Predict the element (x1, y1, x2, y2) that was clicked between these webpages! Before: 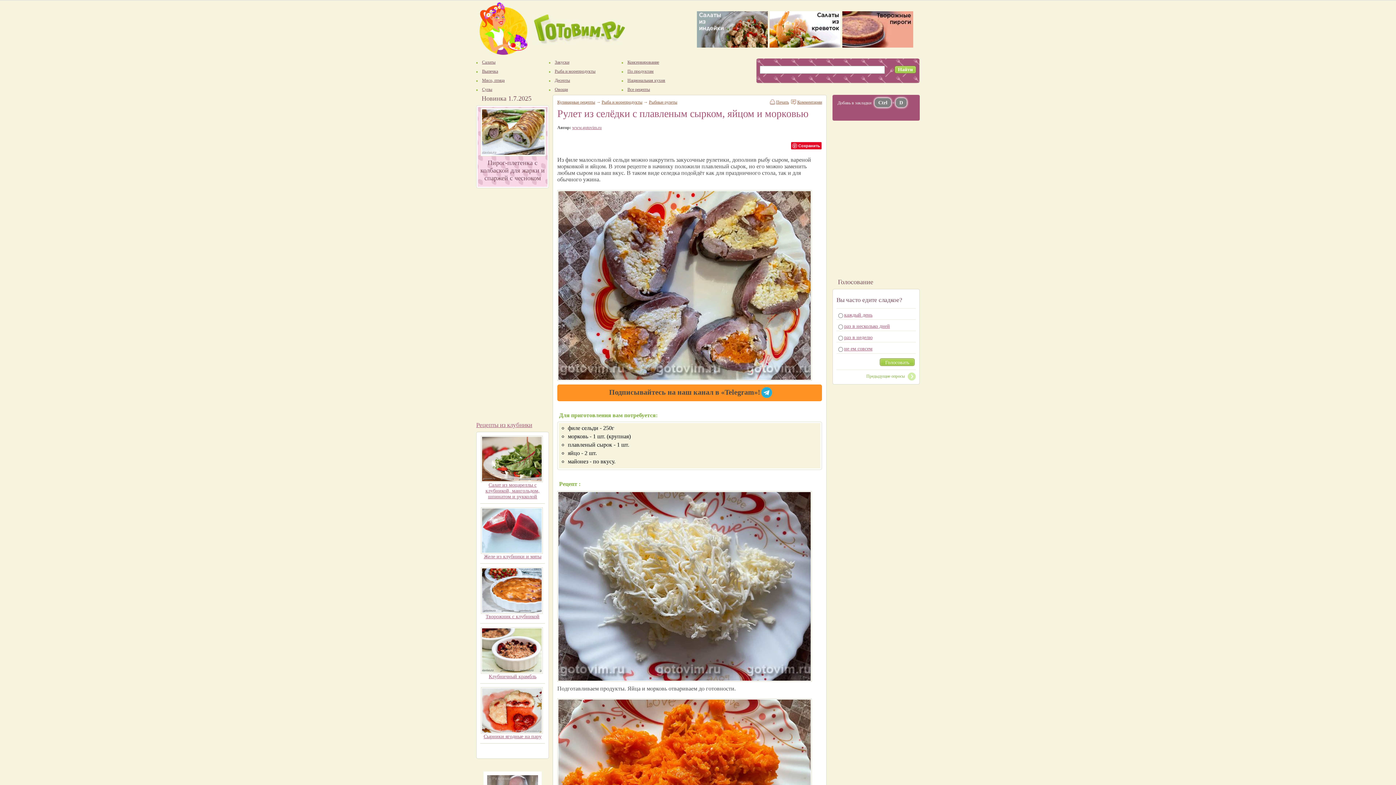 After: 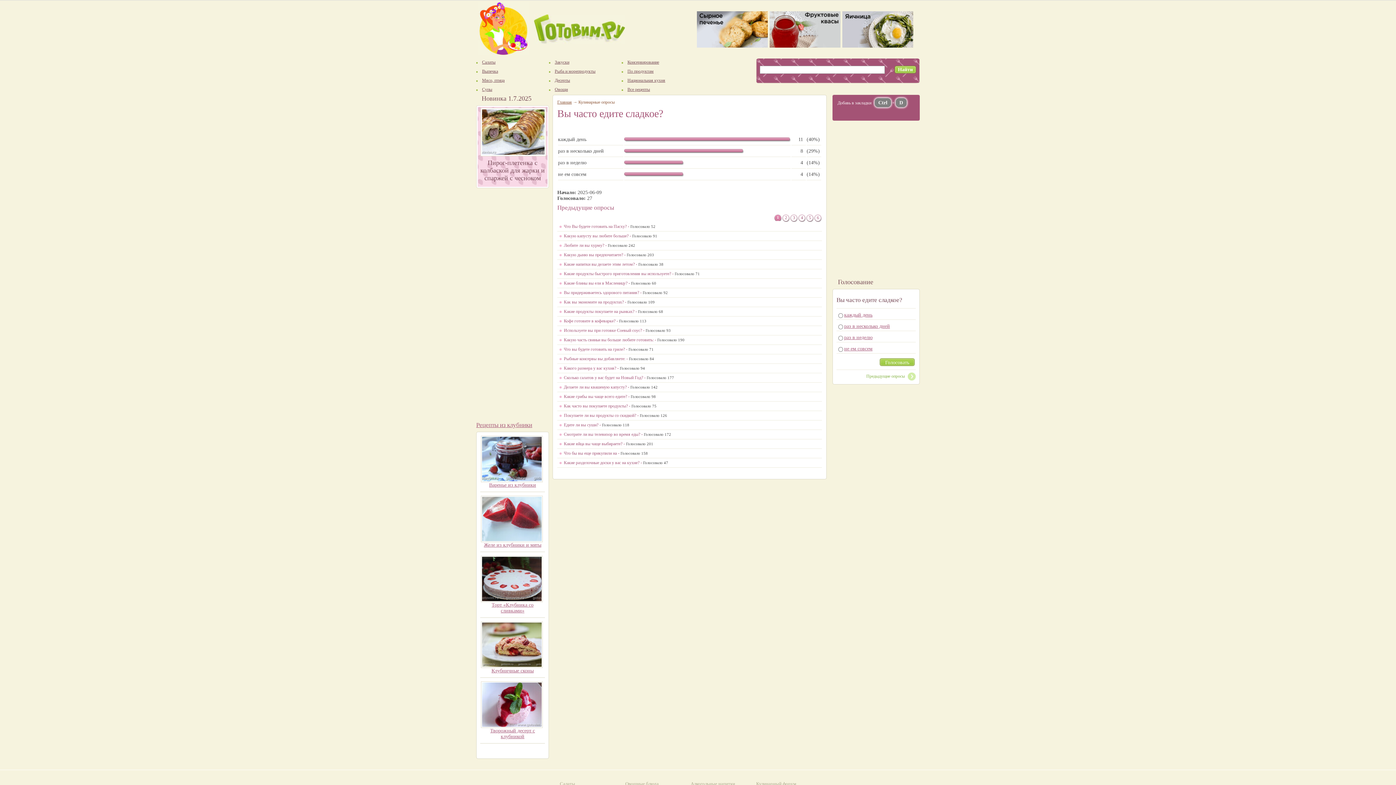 Action: label: Предыдущие опросы bbox: (866, 373, 905, 378)